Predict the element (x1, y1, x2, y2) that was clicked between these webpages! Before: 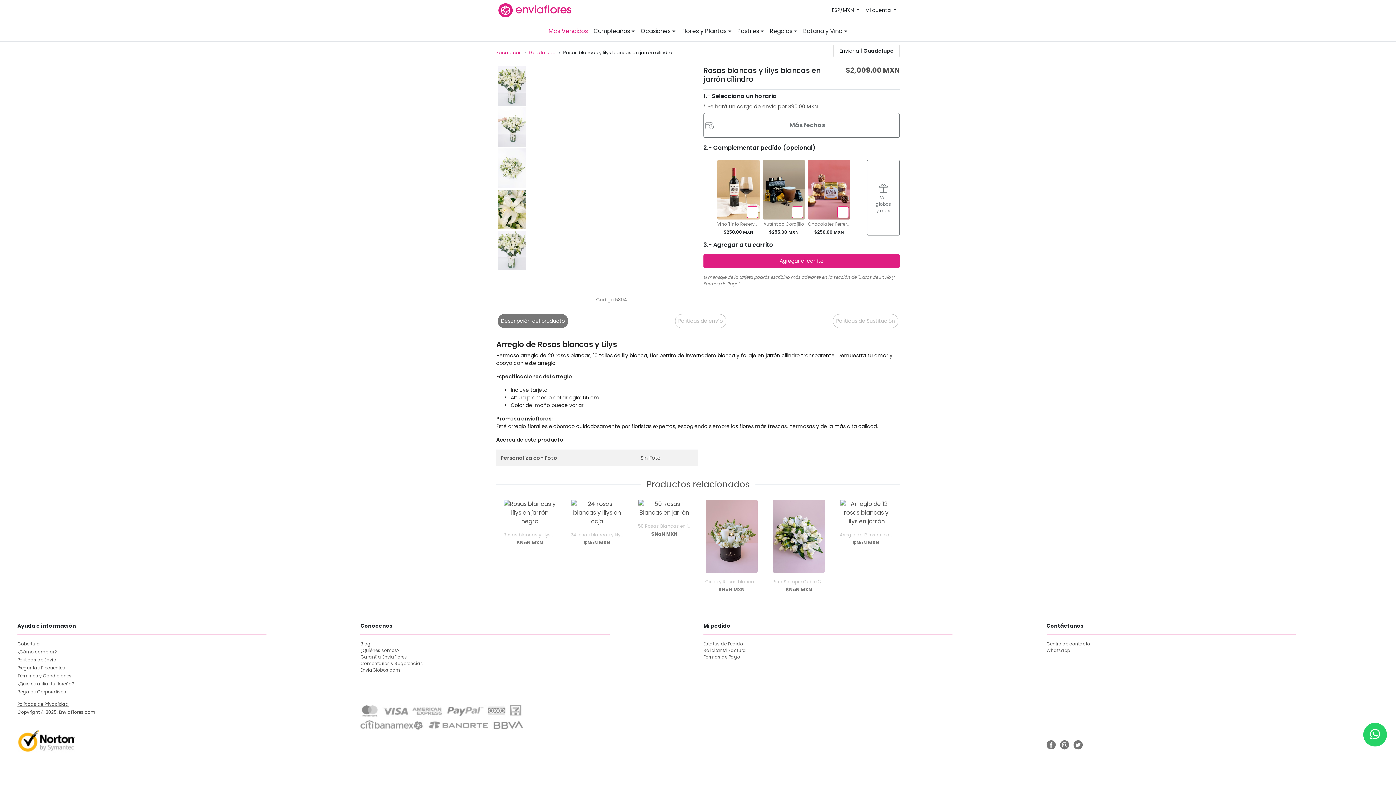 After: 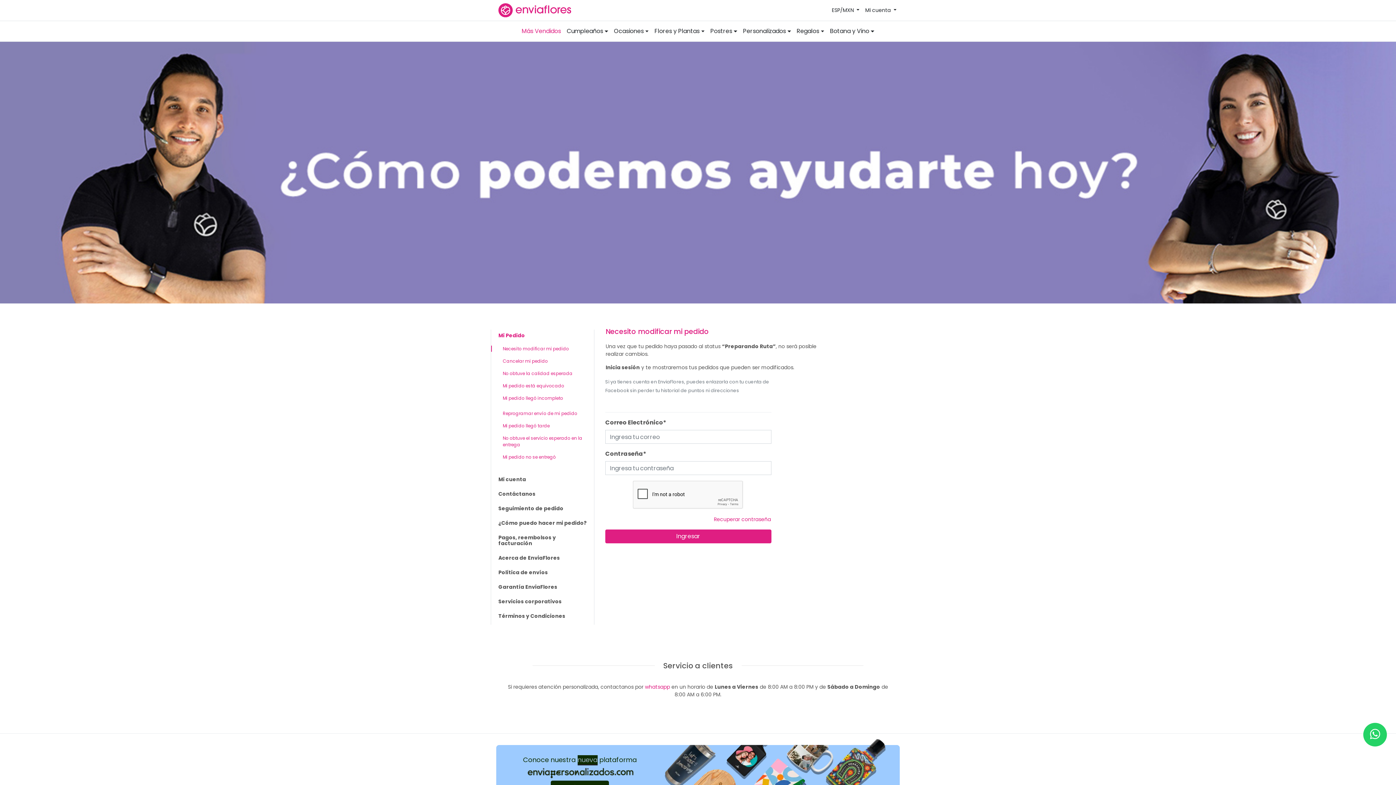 Action: bbox: (17, 665, 65, 671) label: Preguntas Frecuentes